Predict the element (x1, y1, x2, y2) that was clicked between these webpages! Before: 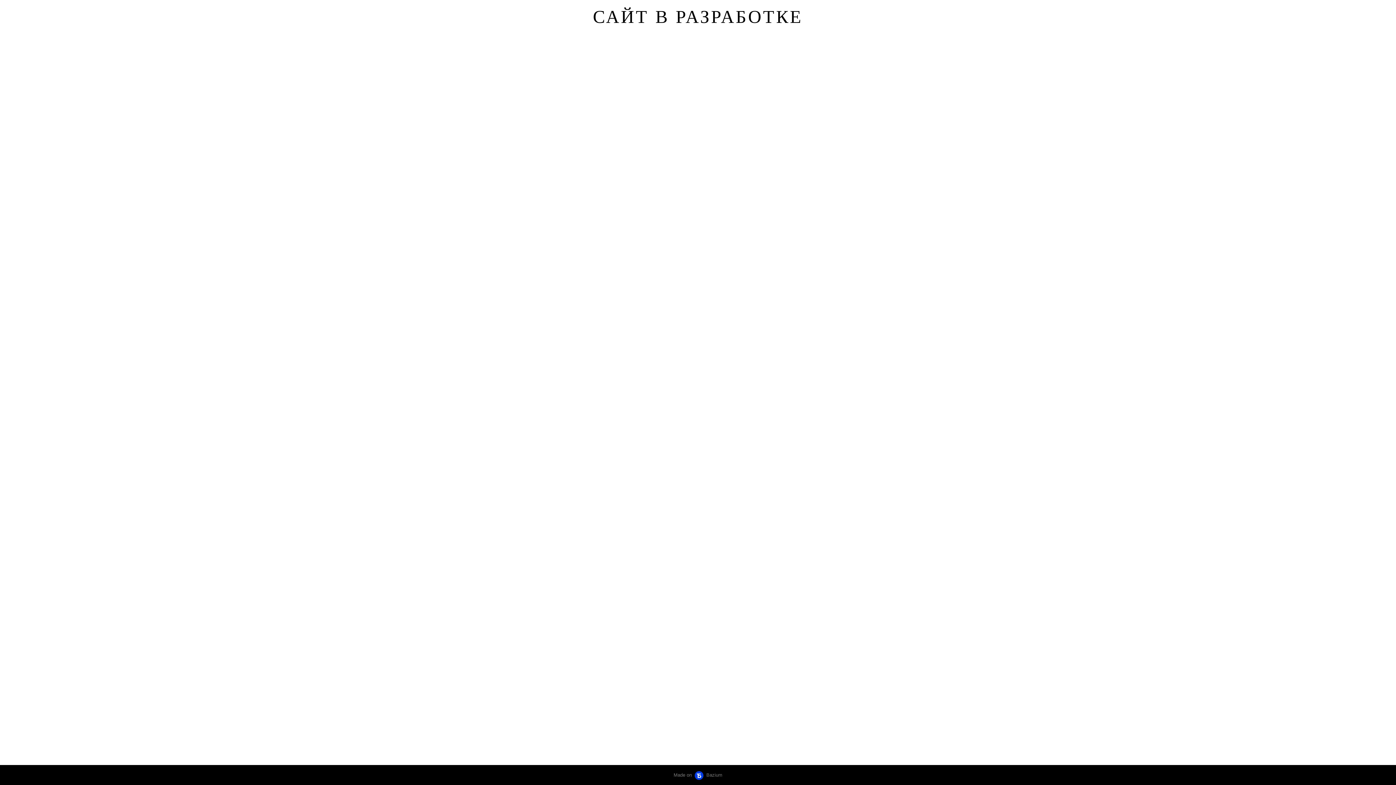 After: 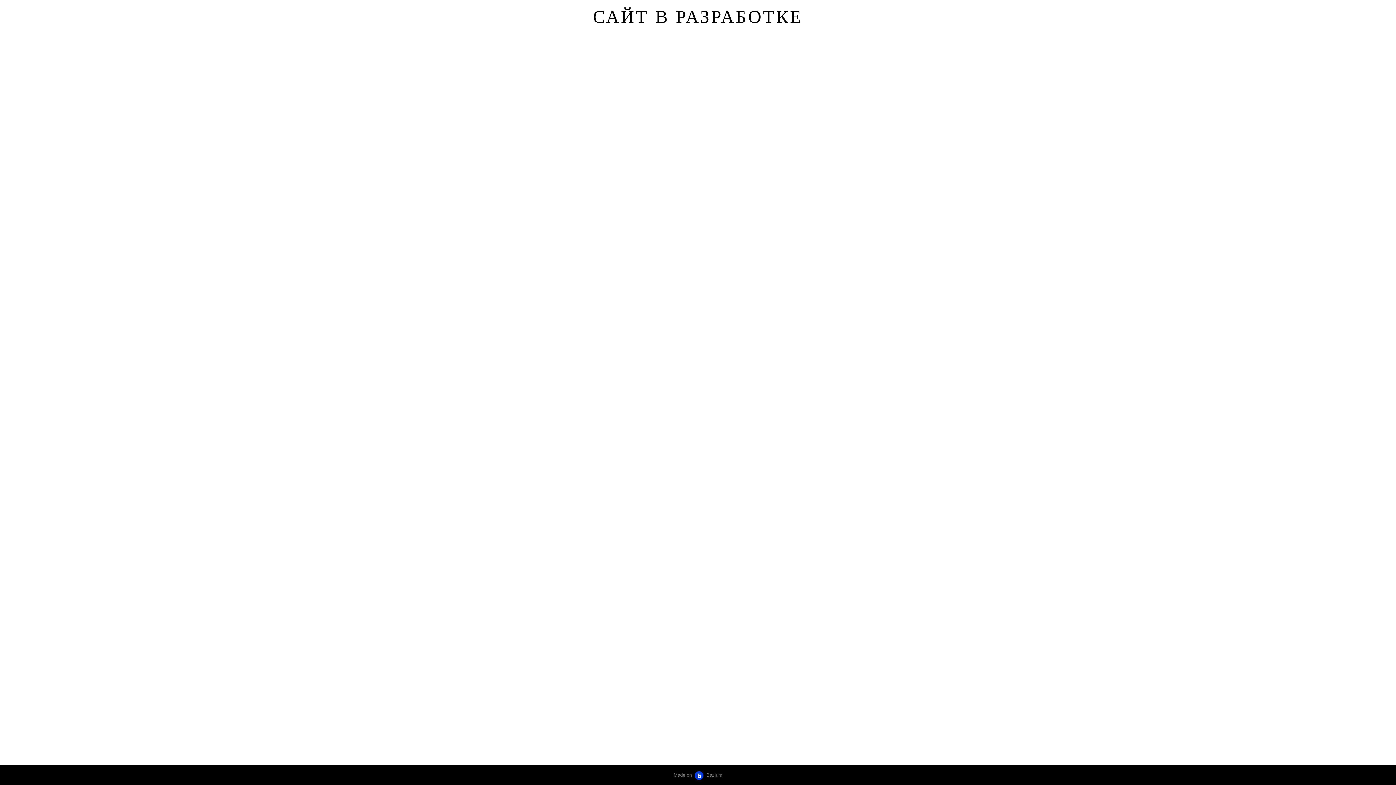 Action: bbox: (673, 772, 722, 778) label: Made on  Bazium